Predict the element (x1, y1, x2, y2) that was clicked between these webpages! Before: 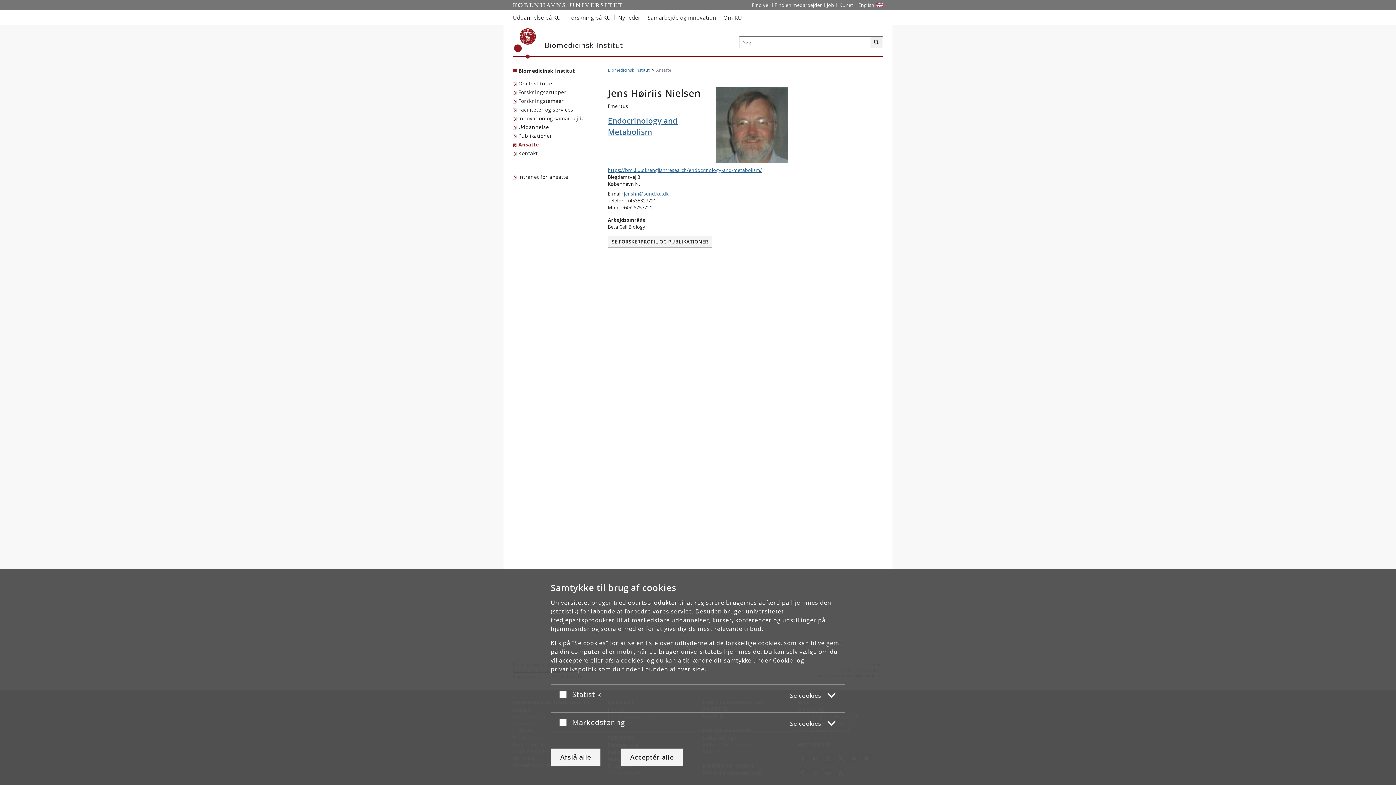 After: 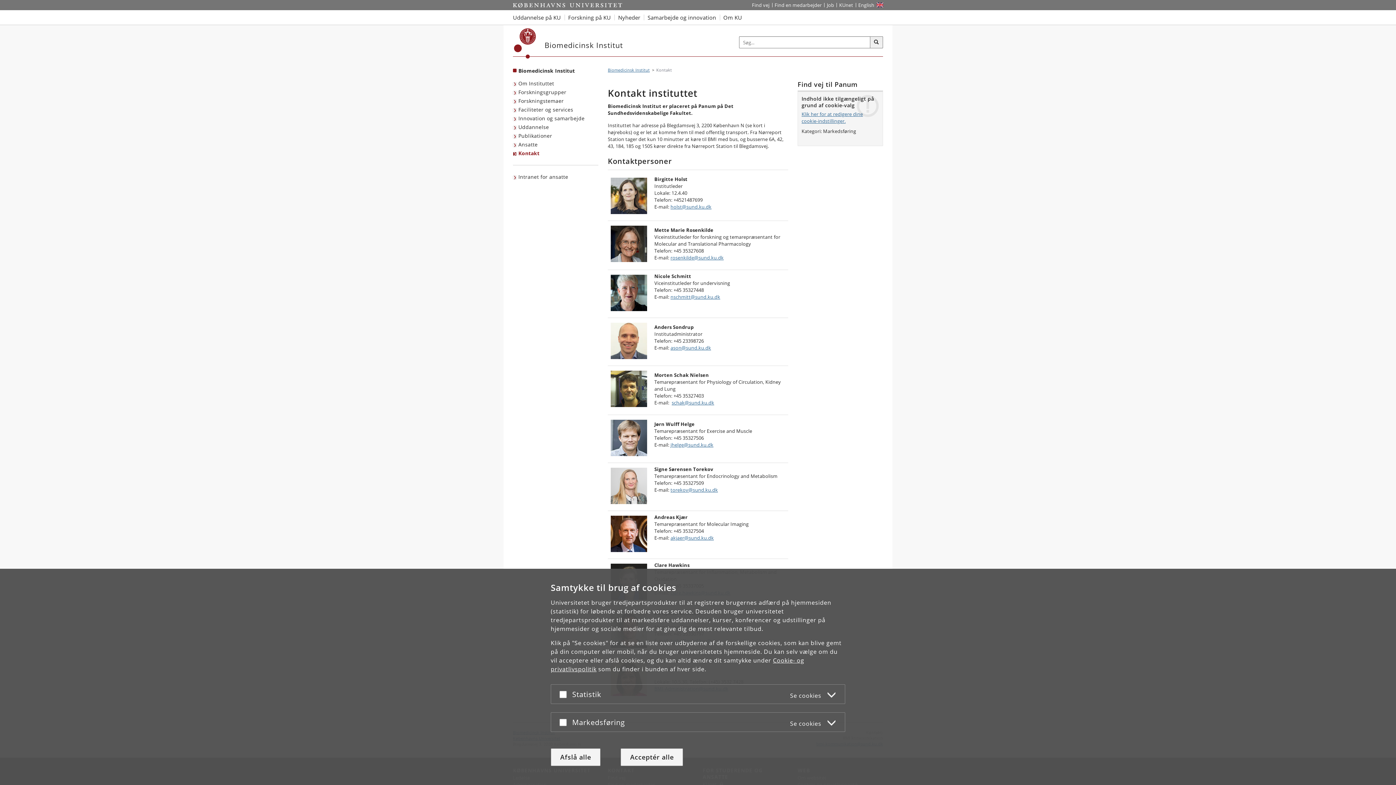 Action: bbox: (513, 149, 539, 157) label: Kontakt